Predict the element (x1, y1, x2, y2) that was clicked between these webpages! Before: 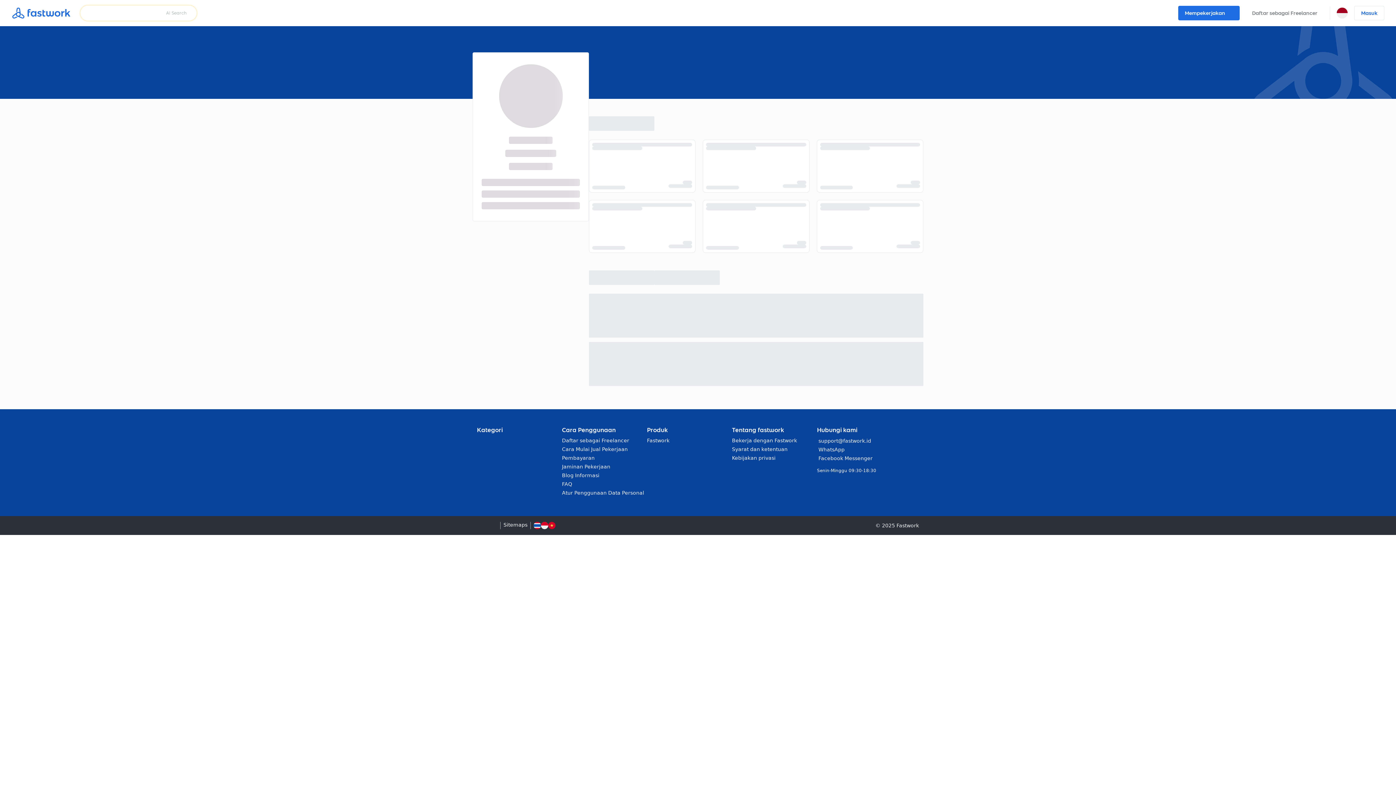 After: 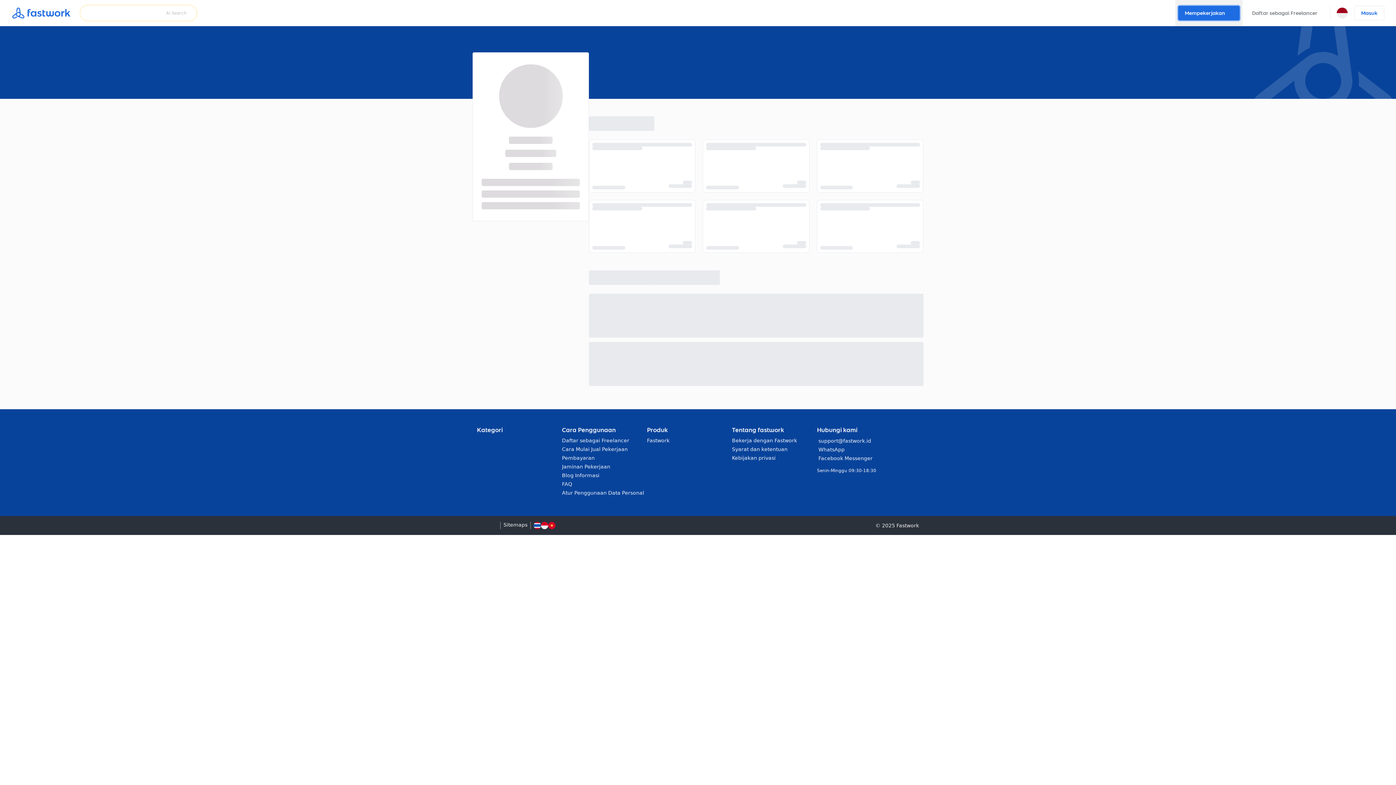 Action: bbox: (1175, 0, 1242, 26) label: Mempekerjakan
Mempekerjakan
Cari dan pilih freelancer sendiri
Pilih freelancer yang Anda butuhkan dan langsung mulai berdiskusi.
Posting lowongan pekerjaan di Job board
Posting lowongan pekerjaan dan tunggu freelancer mengirimkan proposal mereka.
Pilih freelancer yang Anda butuhkan dan langsung mulai berdiskusi.

Cari freelancer berdasarkan kategori, tinjau portofolio mereka, periksa ulasan, dan chat untuk mempekerjakan freelancer secara langsung.

Pekerjaan Popular